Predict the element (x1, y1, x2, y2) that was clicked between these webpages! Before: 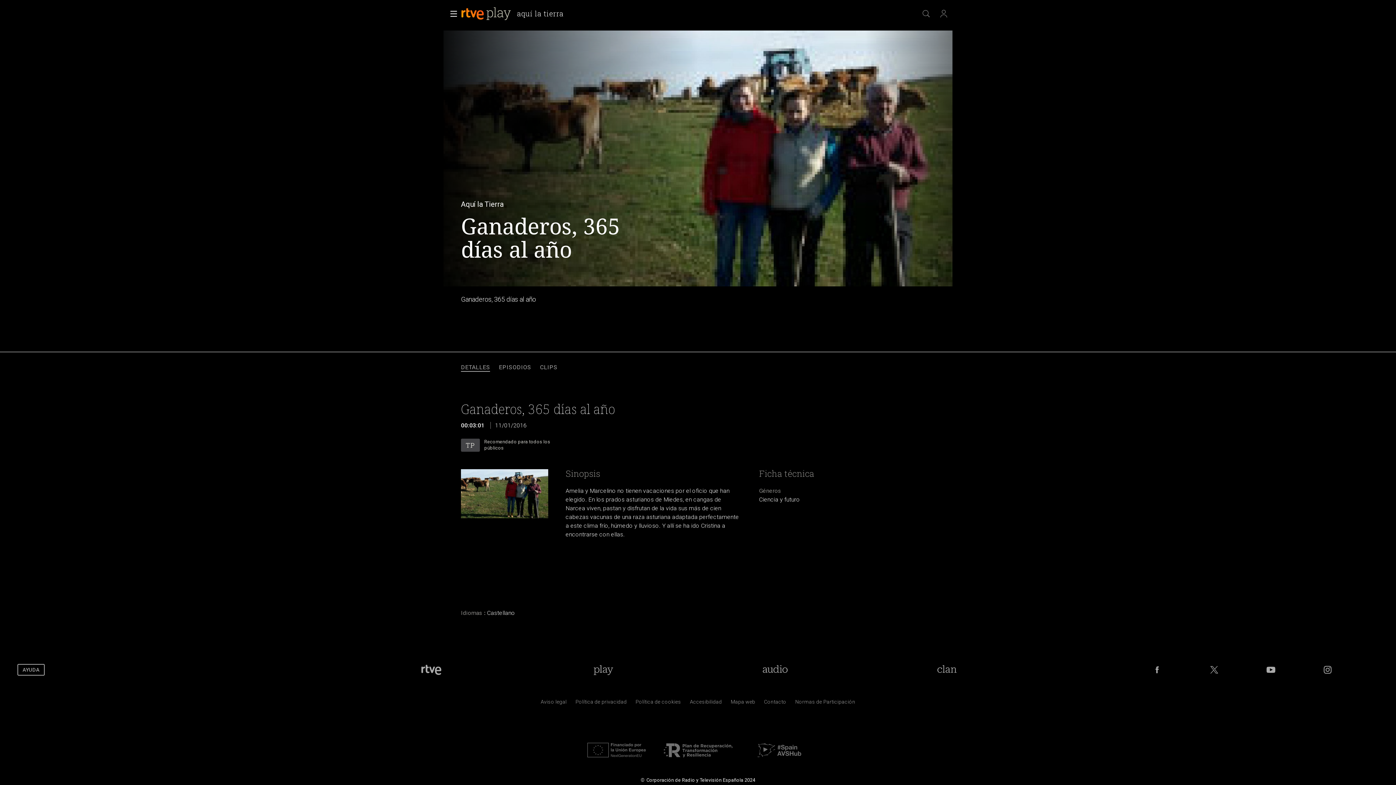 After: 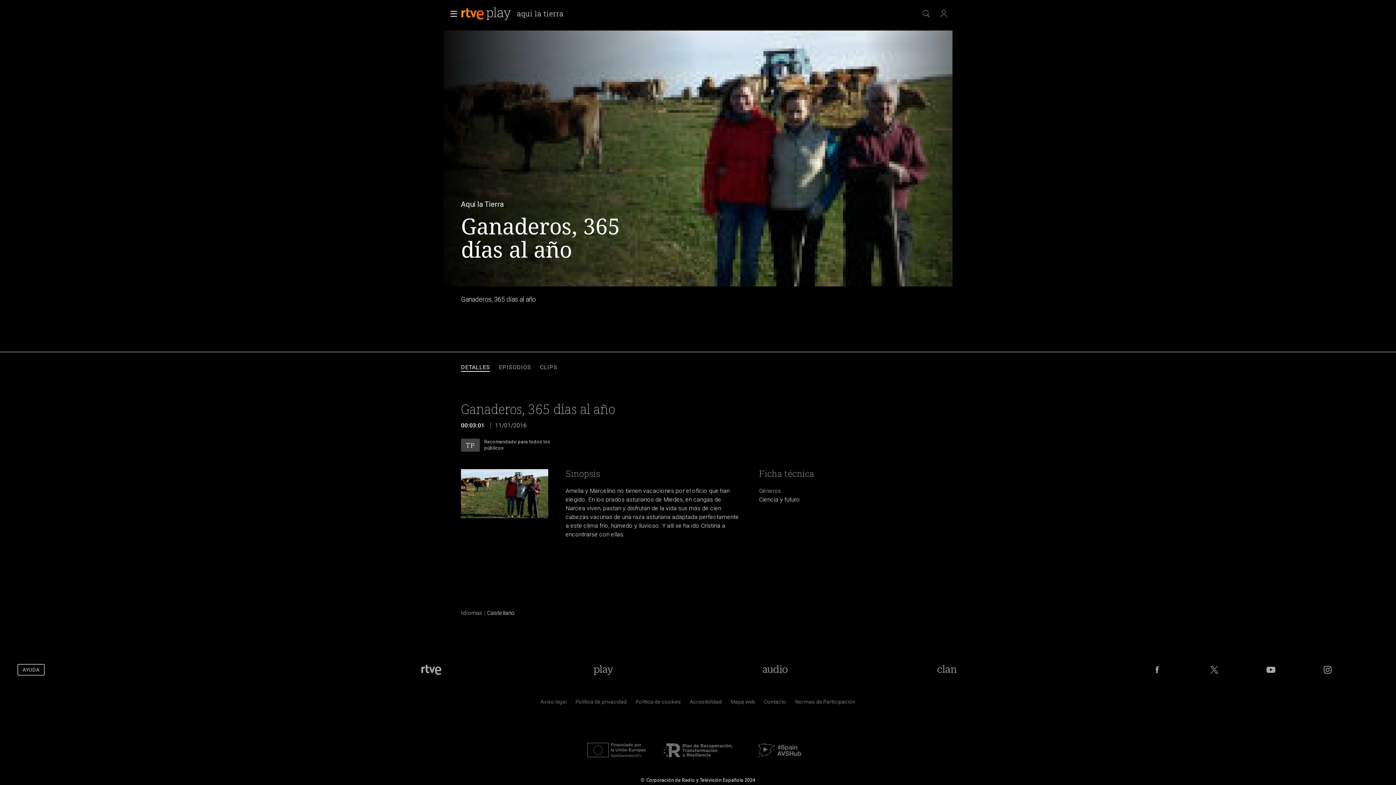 Action: bbox: (461, 363, 490, 371) label: DETALLES